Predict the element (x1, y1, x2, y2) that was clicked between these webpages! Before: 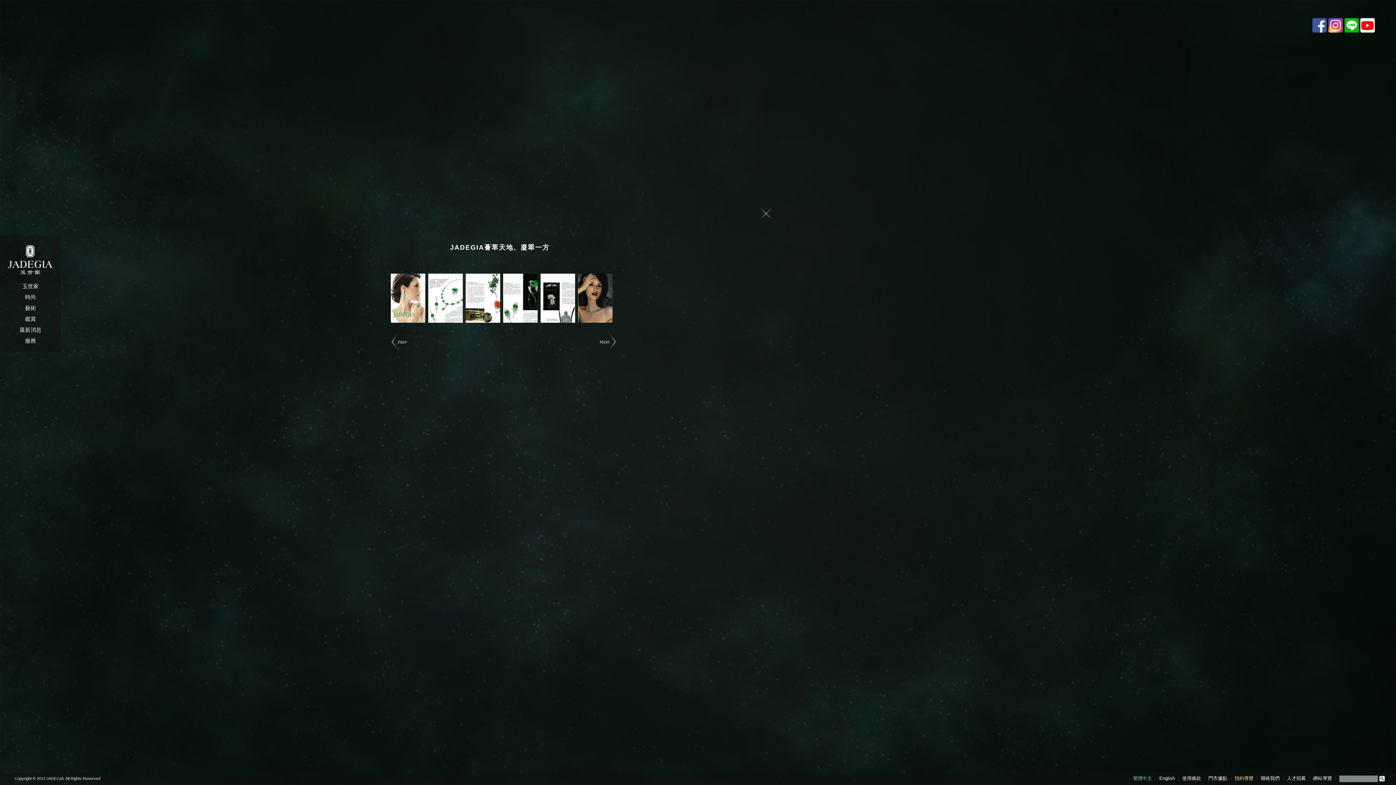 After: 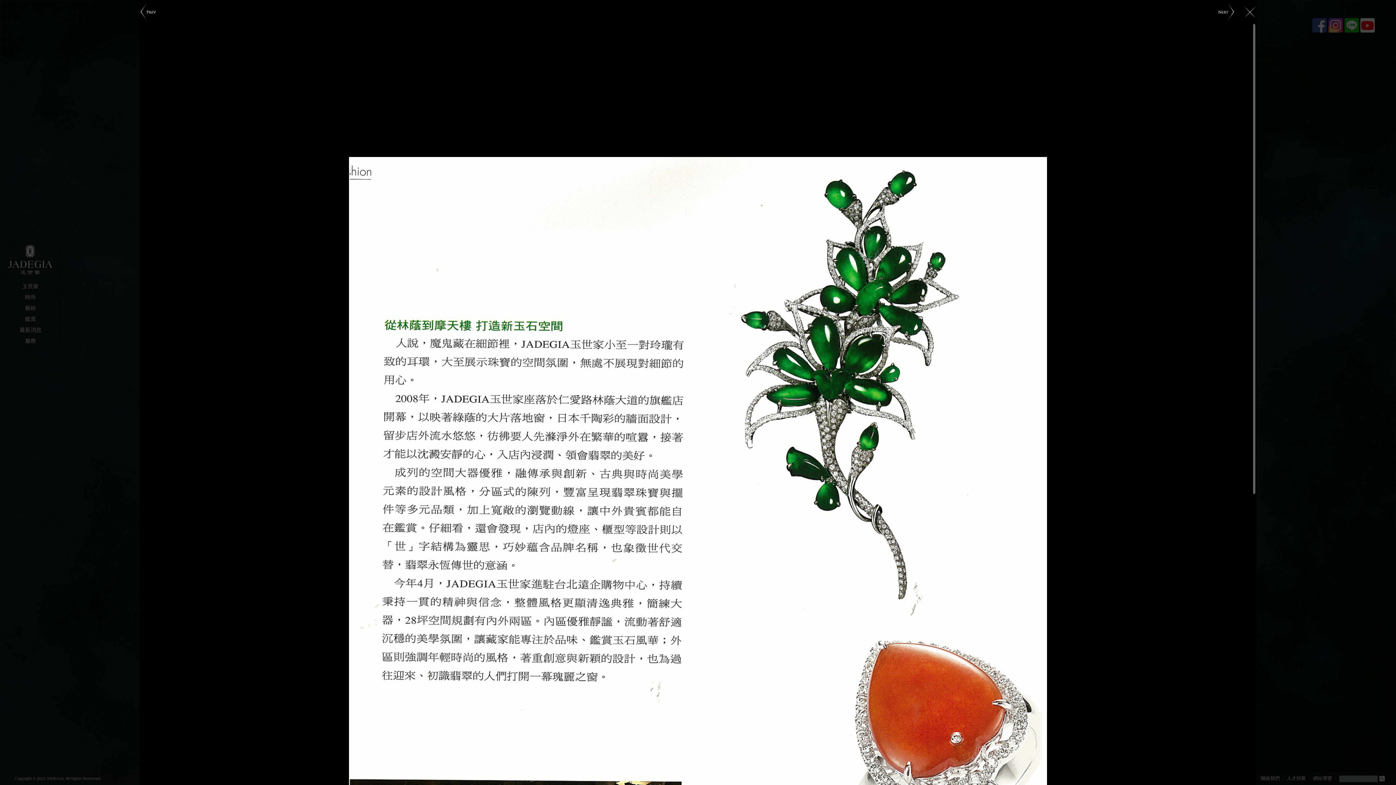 Action: bbox: (465, 317, 500, 324)